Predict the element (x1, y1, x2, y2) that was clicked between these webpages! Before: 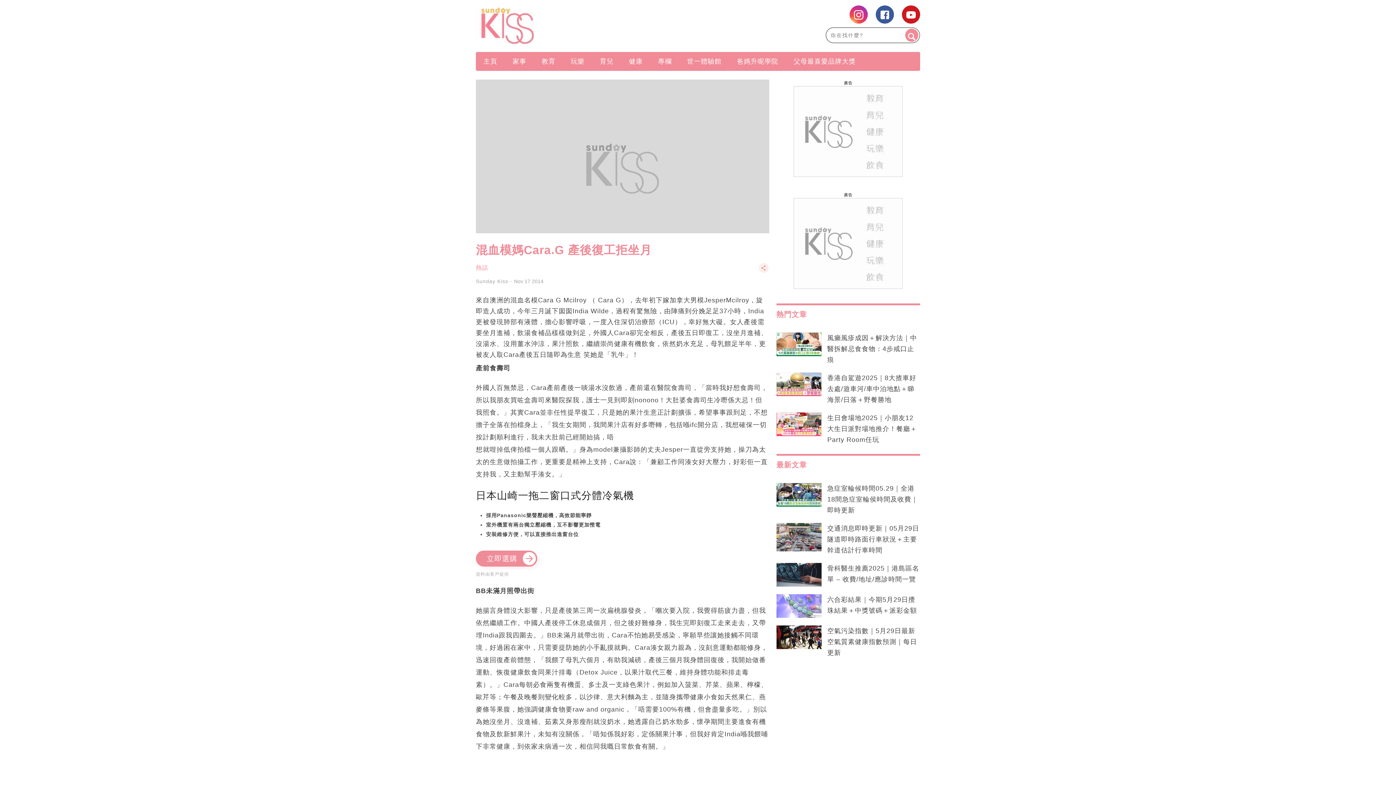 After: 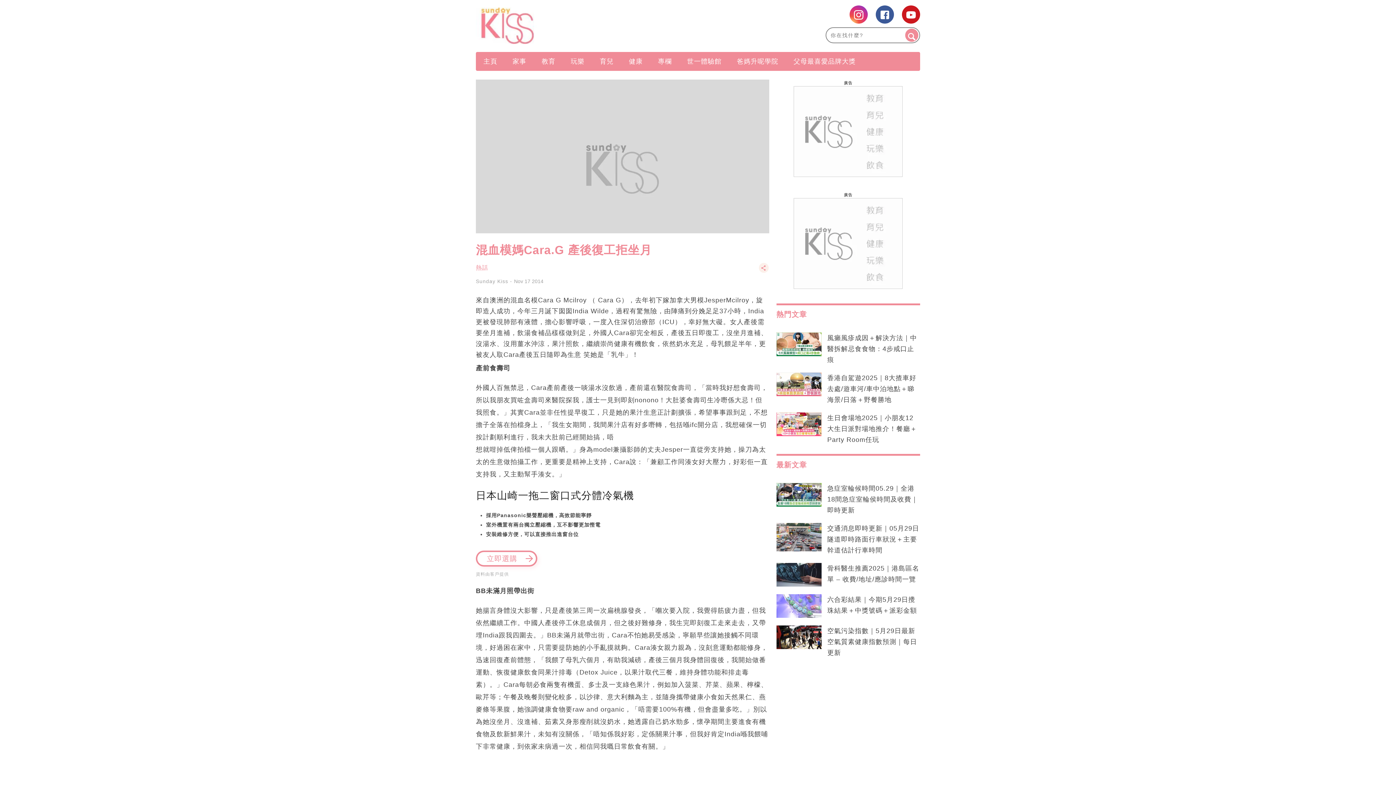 Action: bbox: (476, 550, 537, 566) label: 立即選購